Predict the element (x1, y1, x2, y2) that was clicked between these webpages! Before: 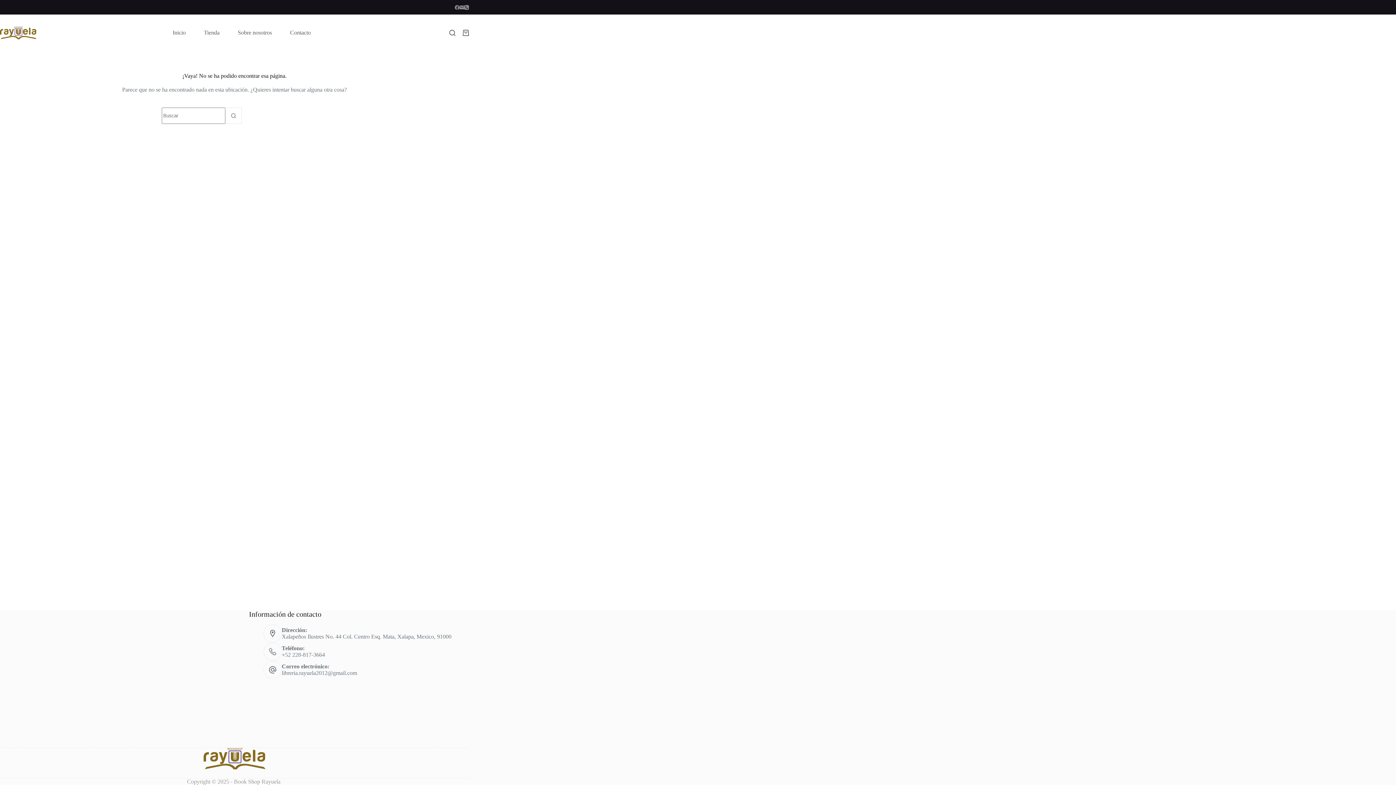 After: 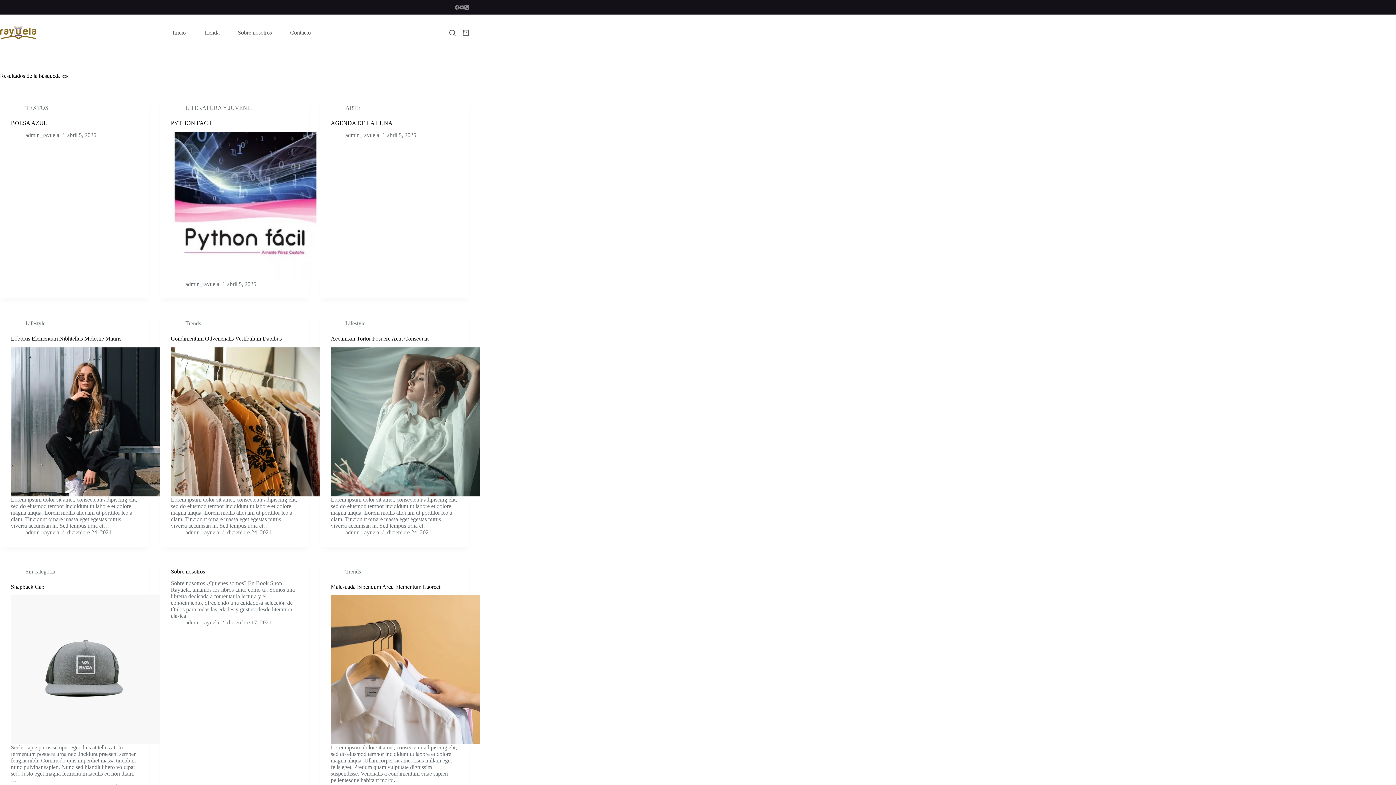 Action: label: Botón de búsqueda bbox: (225, 107, 241, 124)